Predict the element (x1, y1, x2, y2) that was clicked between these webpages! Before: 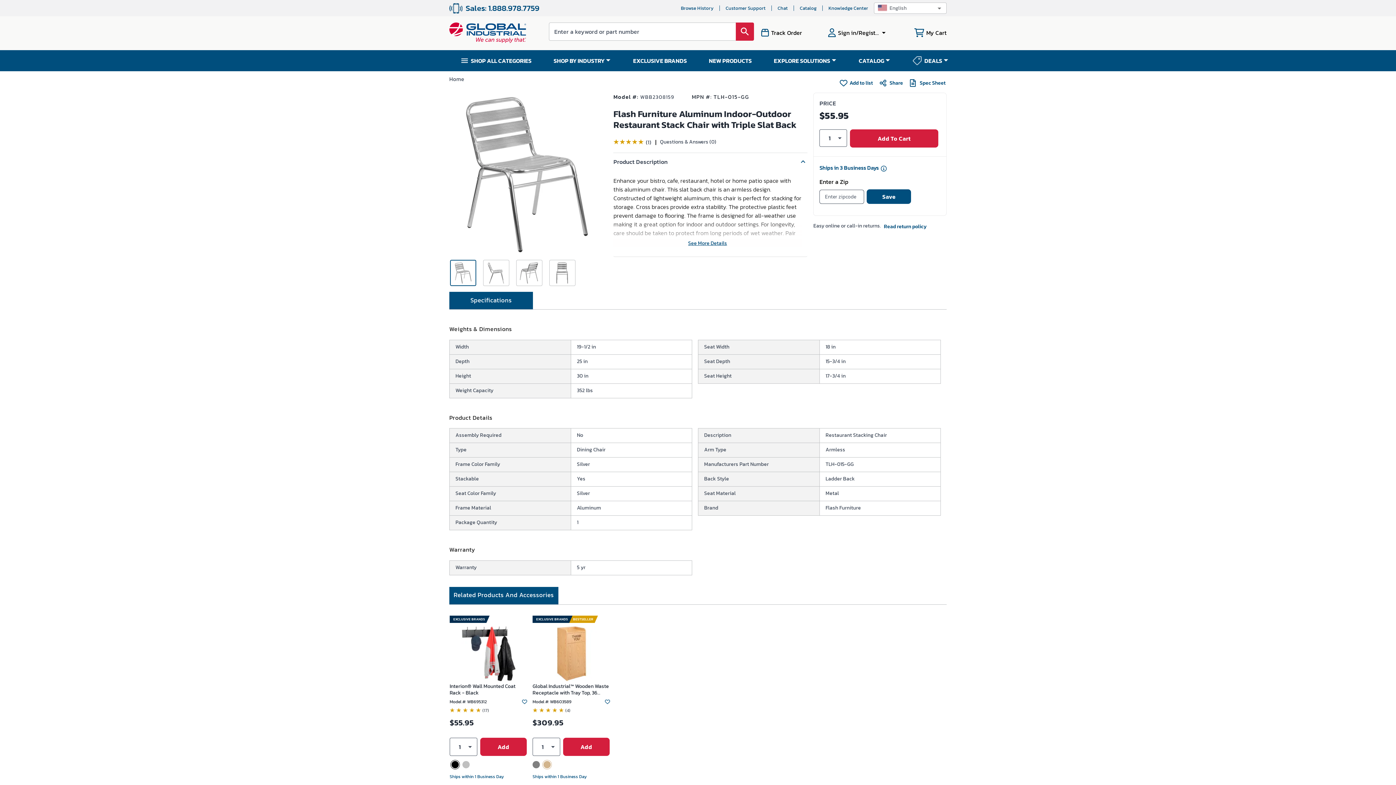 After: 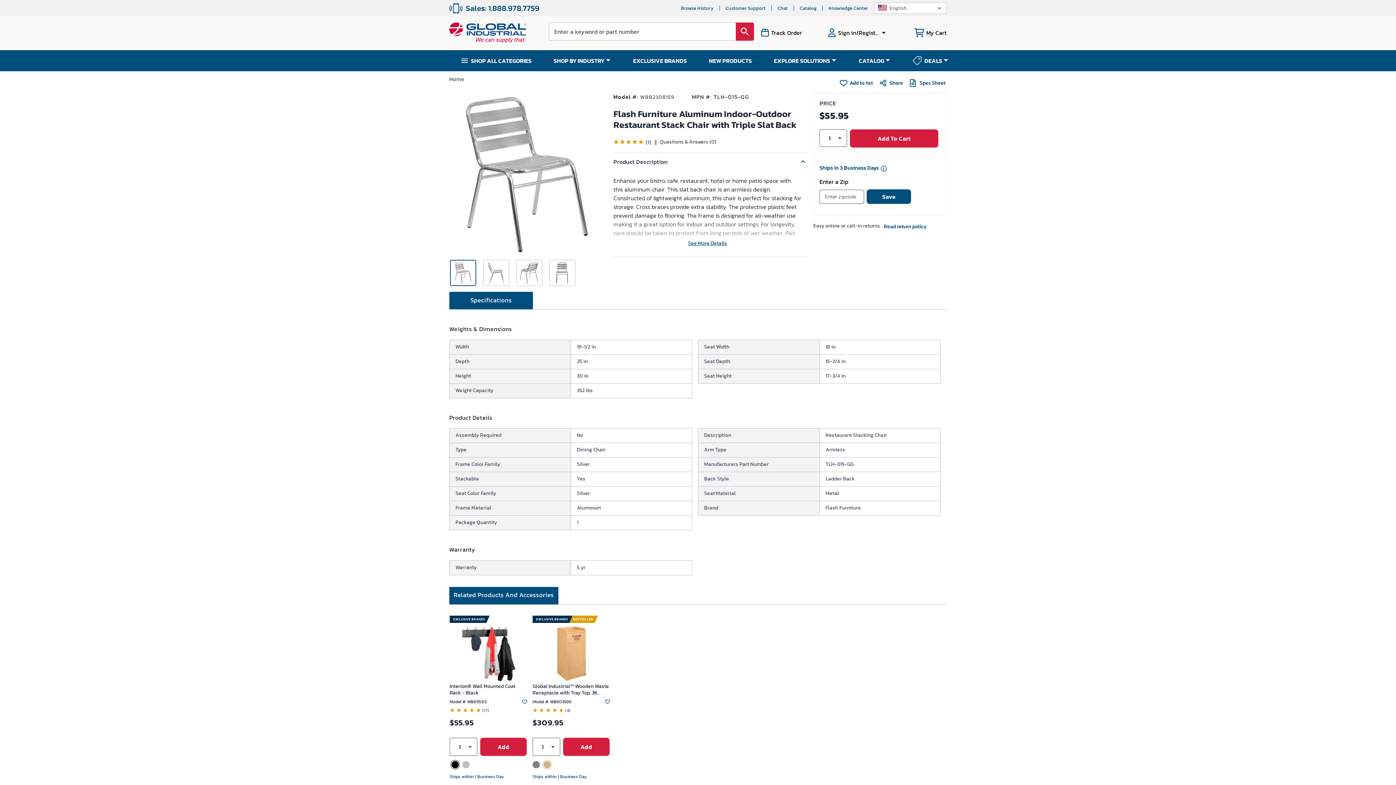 Action: bbox: (736, 22, 754, 40)